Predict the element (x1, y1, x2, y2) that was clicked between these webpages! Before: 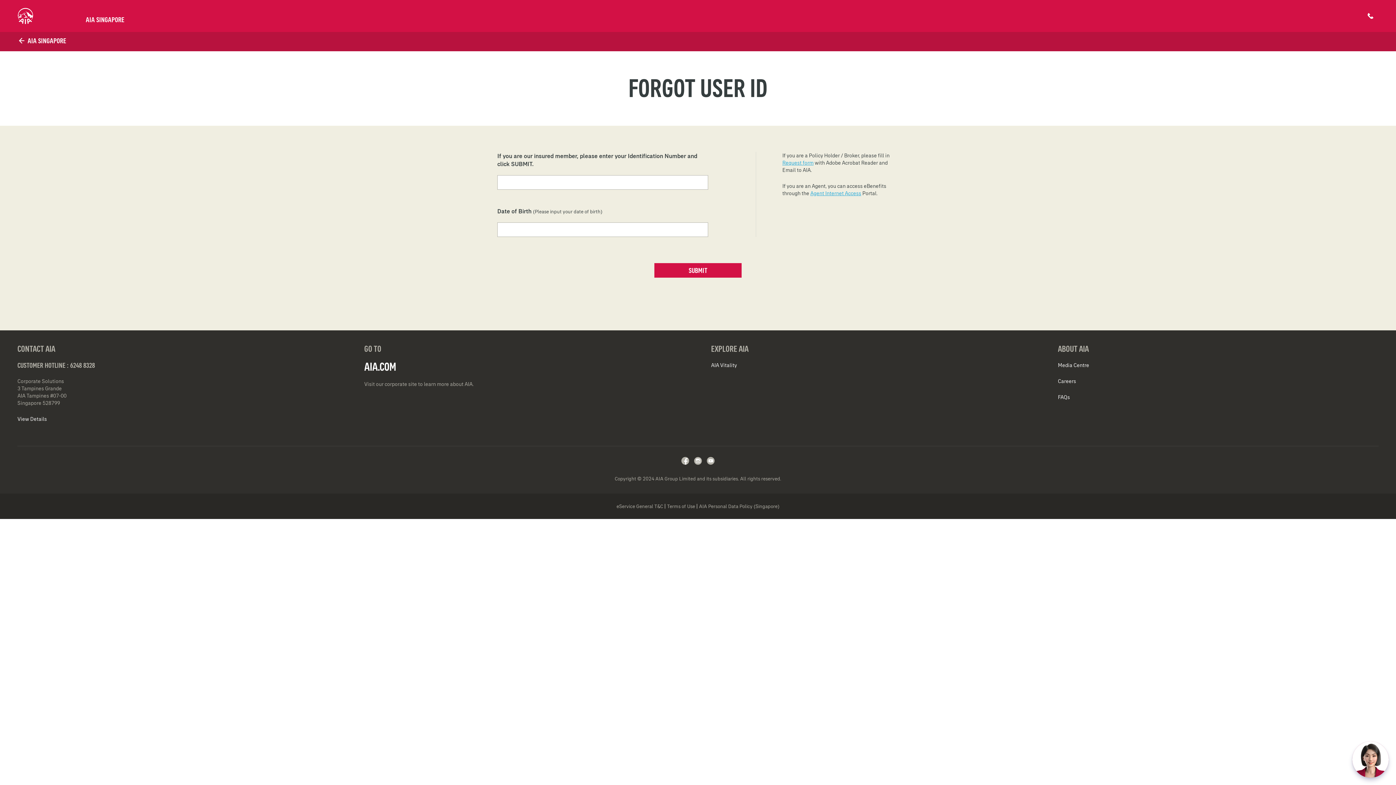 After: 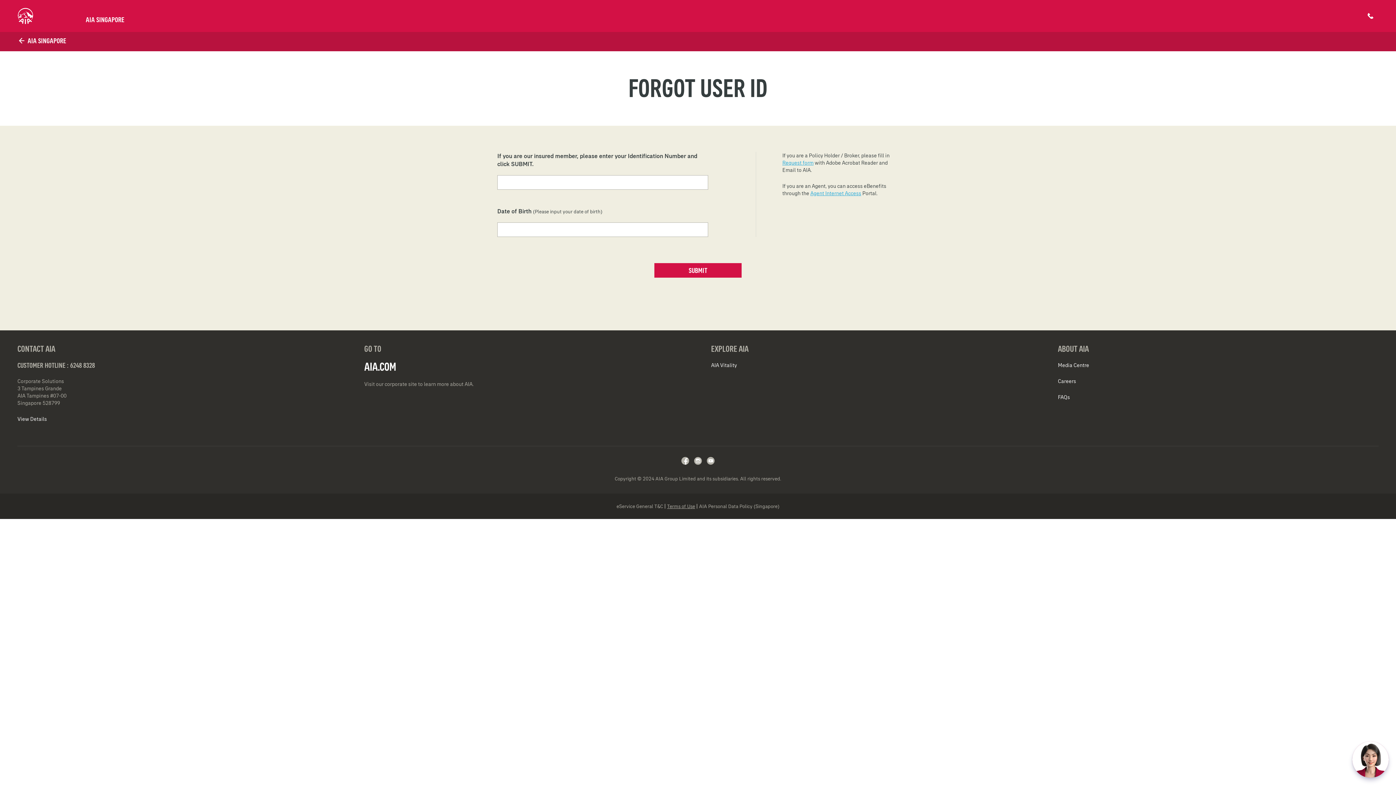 Action: bbox: (667, 503, 695, 509) label: Terms of Use